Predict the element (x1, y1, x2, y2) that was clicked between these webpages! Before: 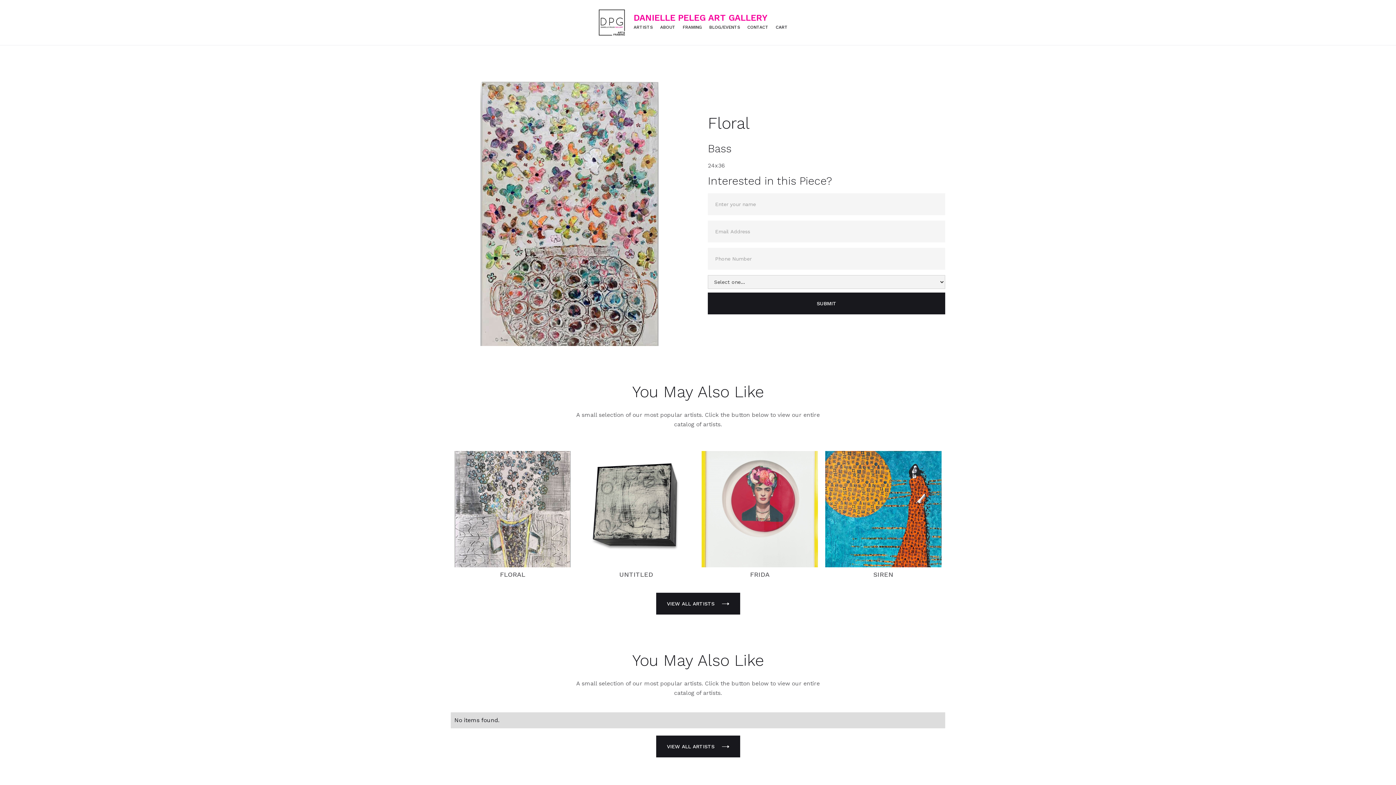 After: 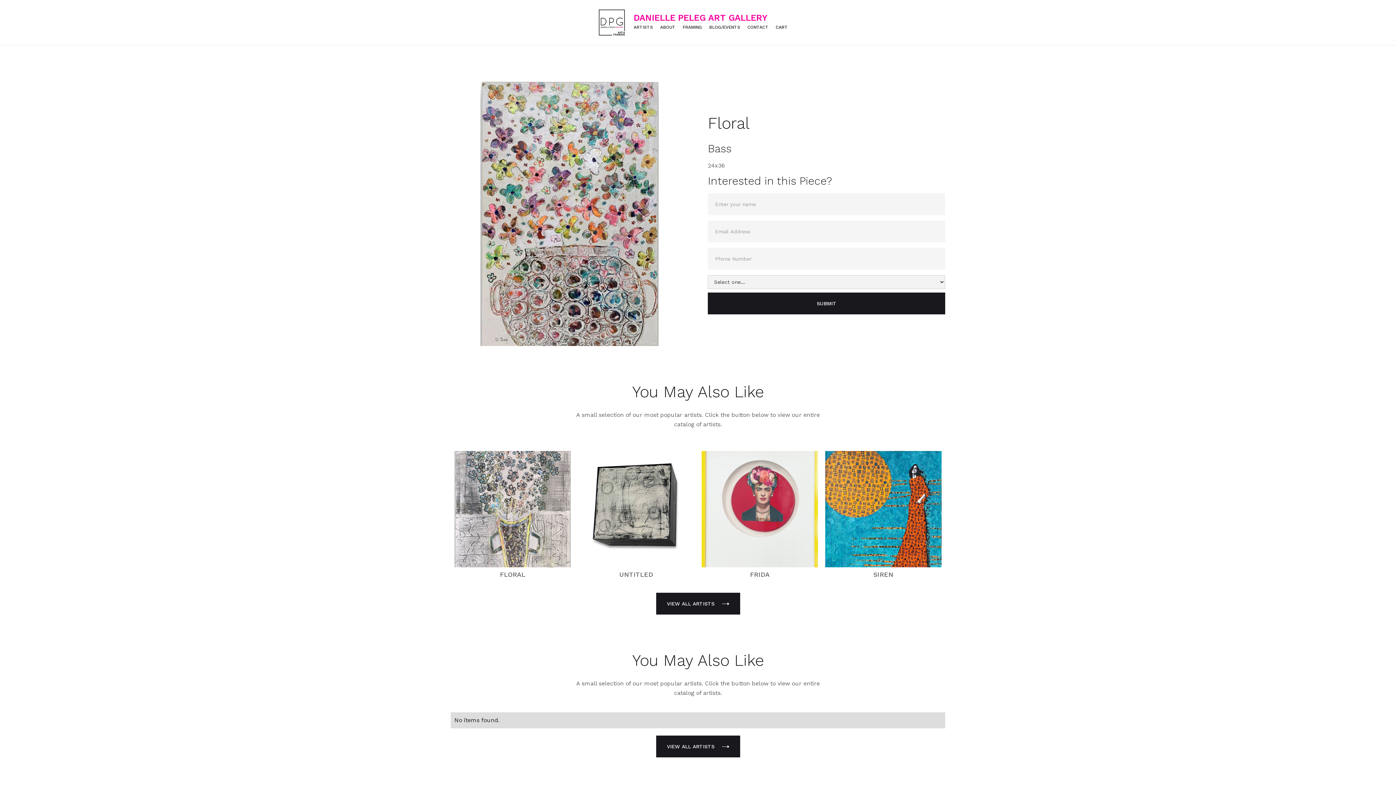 Action: label: FRIDA bbox: (698, 444, 821, 585)